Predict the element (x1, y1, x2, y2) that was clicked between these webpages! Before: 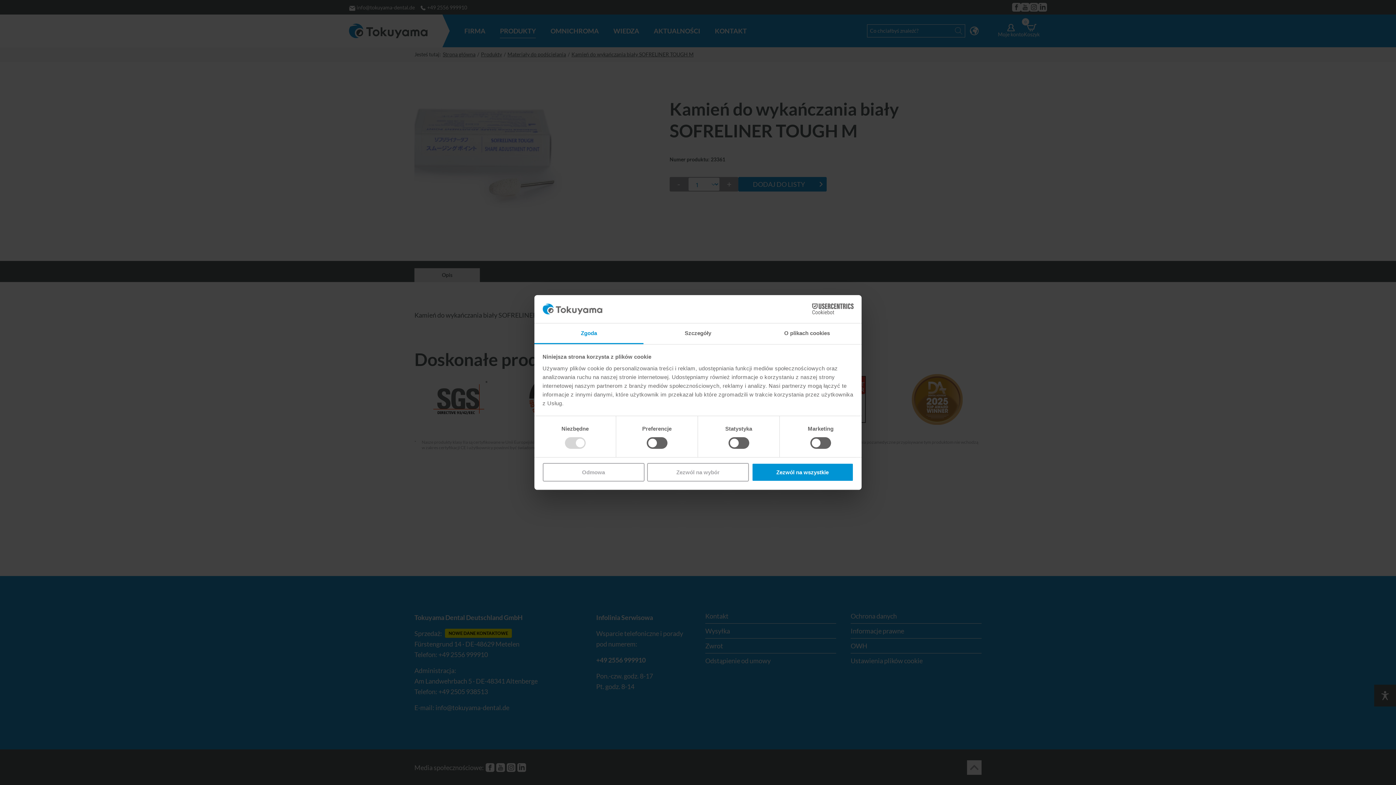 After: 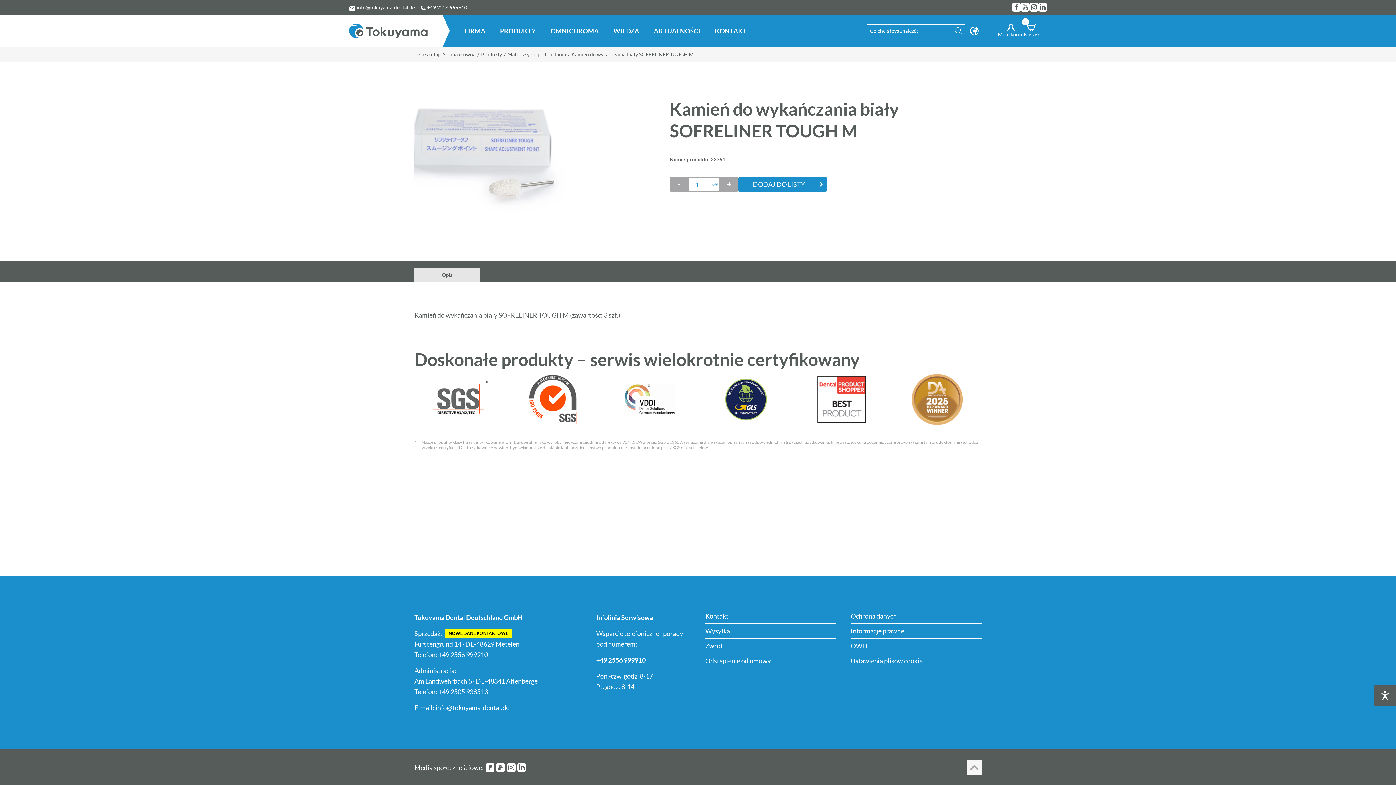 Action: label: Odmowa bbox: (542, 463, 644, 481)